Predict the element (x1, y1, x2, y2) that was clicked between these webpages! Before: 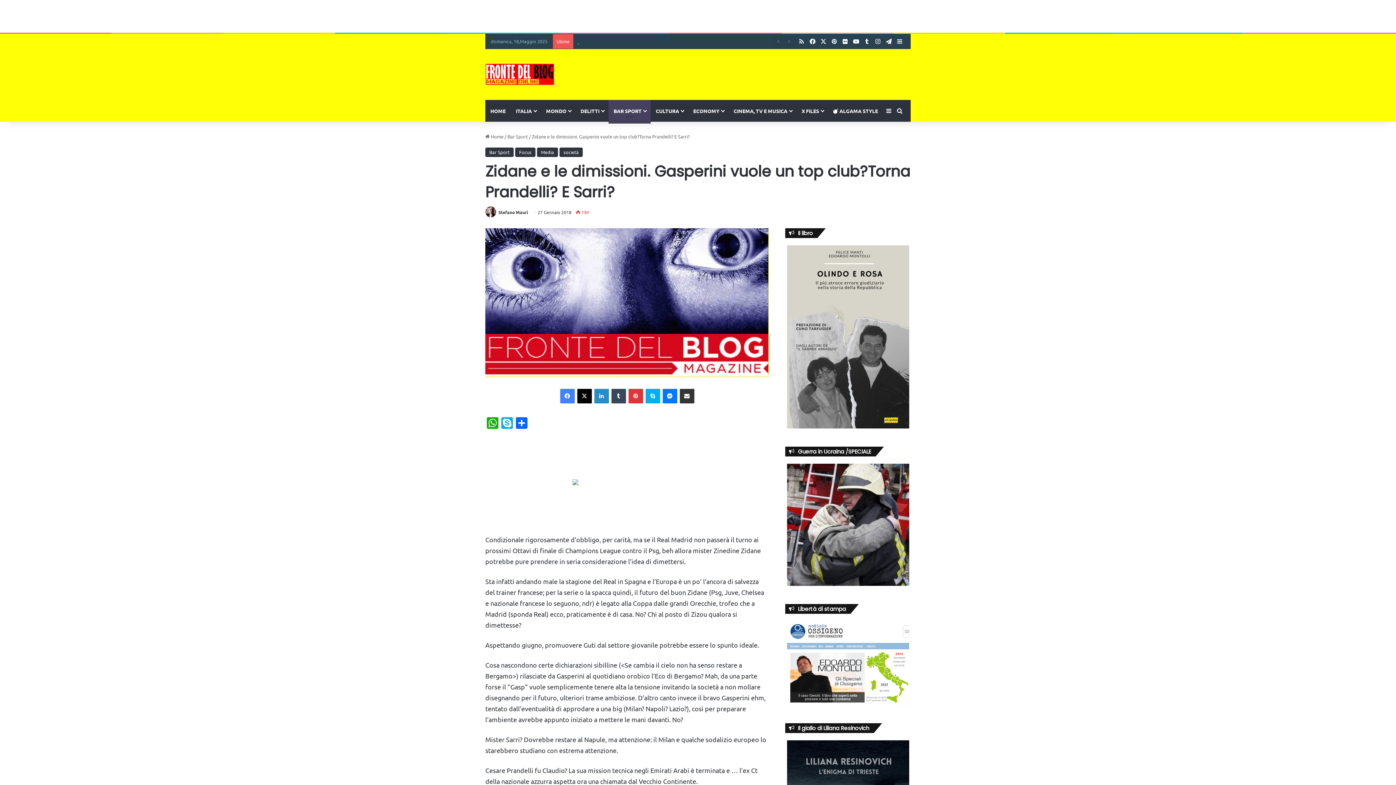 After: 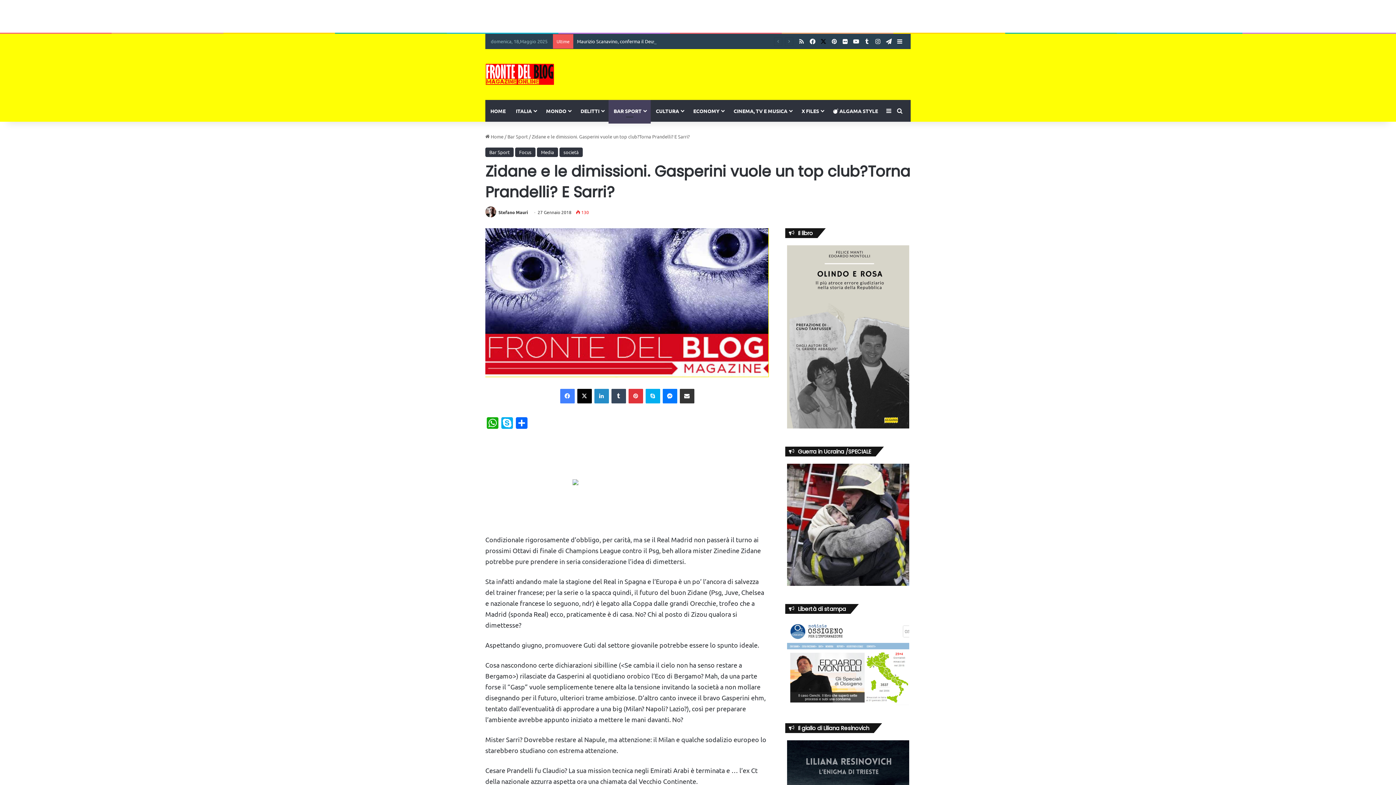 Action: label: X bbox: (818, 34, 829, 48)